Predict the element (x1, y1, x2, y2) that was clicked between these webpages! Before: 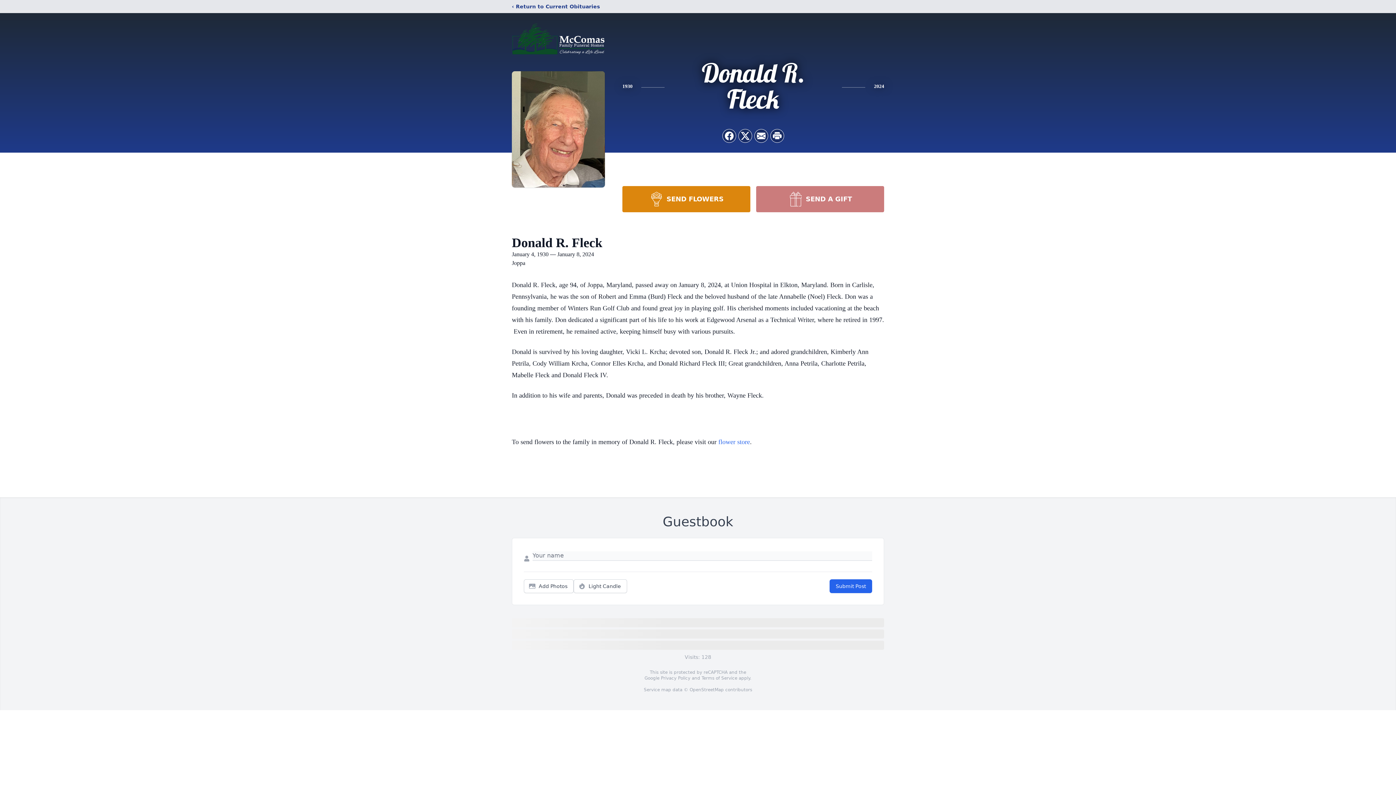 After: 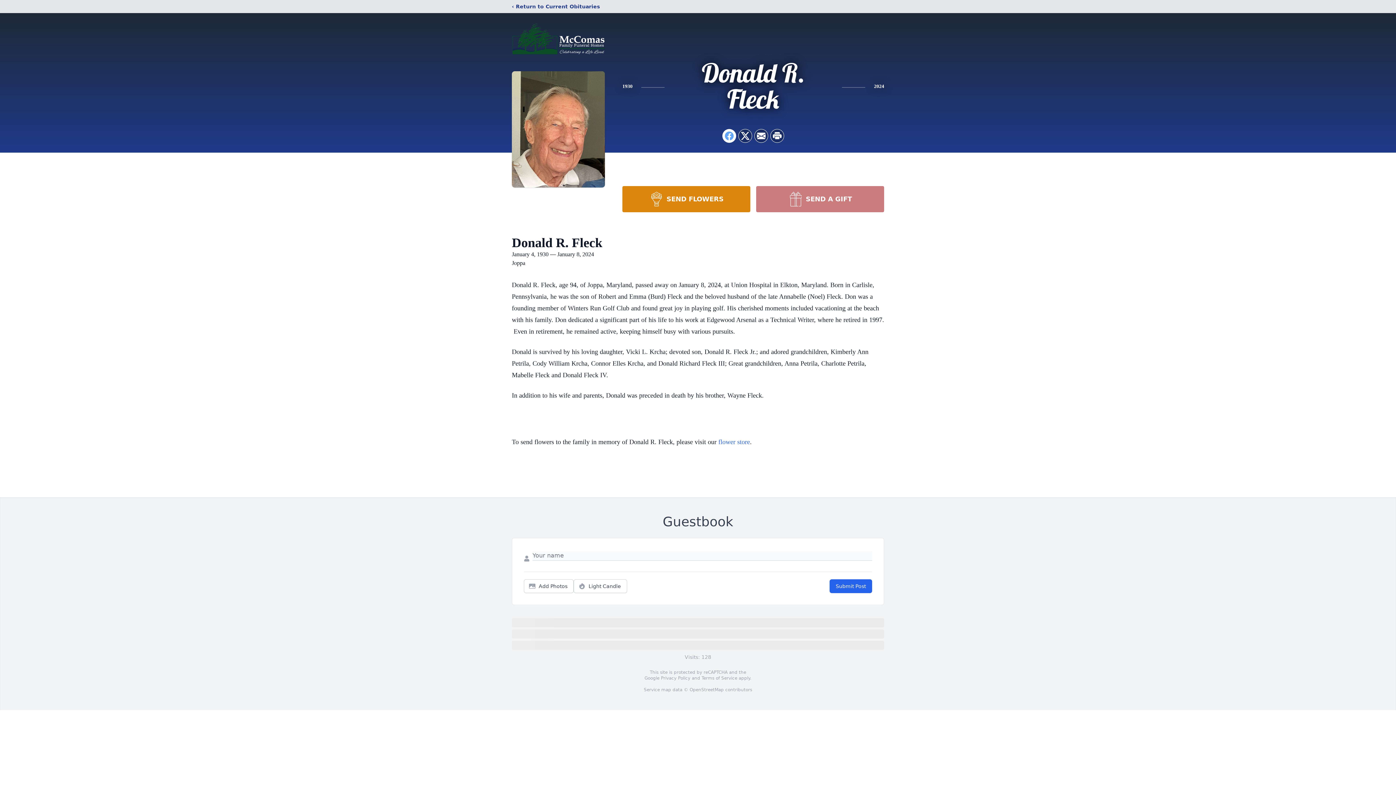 Action: bbox: (722, 129, 736, 142) label: Share on Facebook